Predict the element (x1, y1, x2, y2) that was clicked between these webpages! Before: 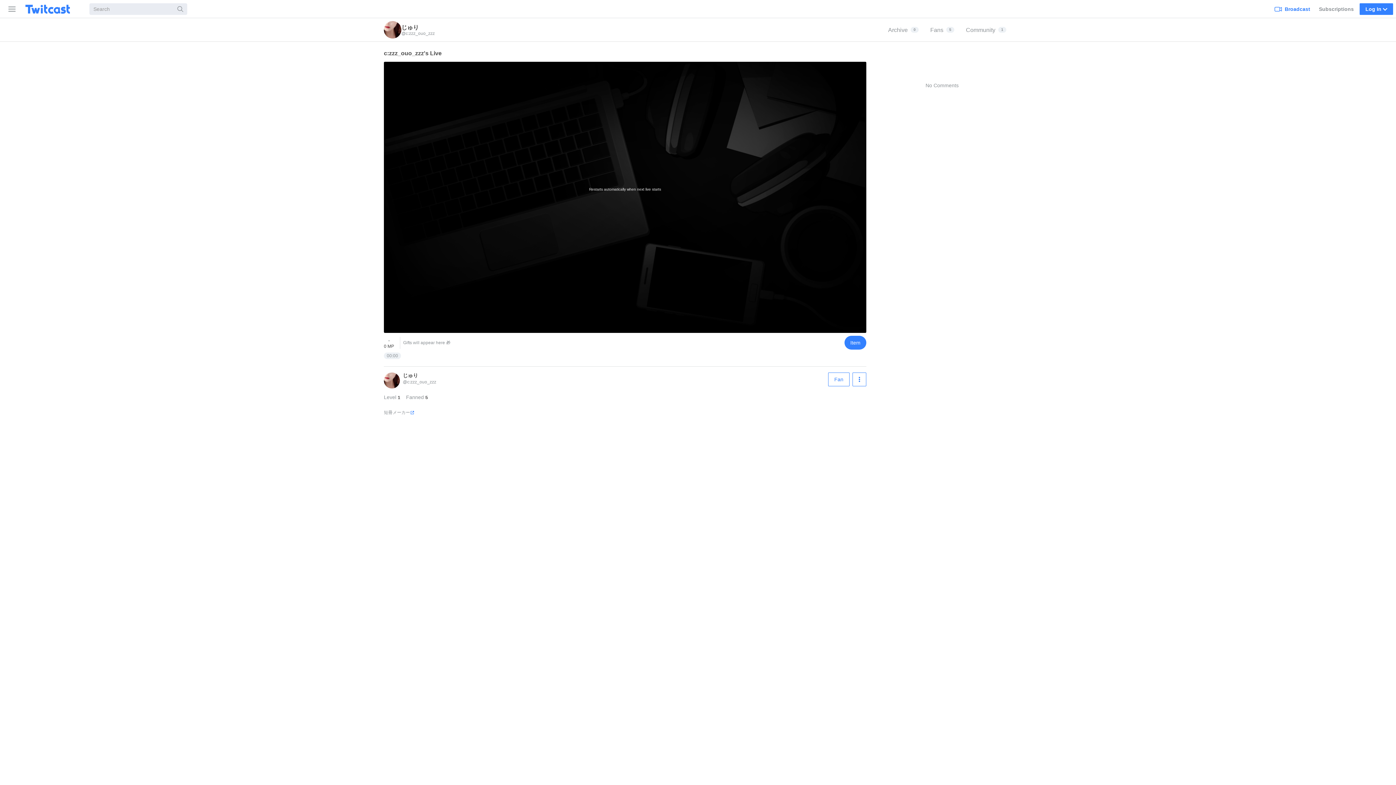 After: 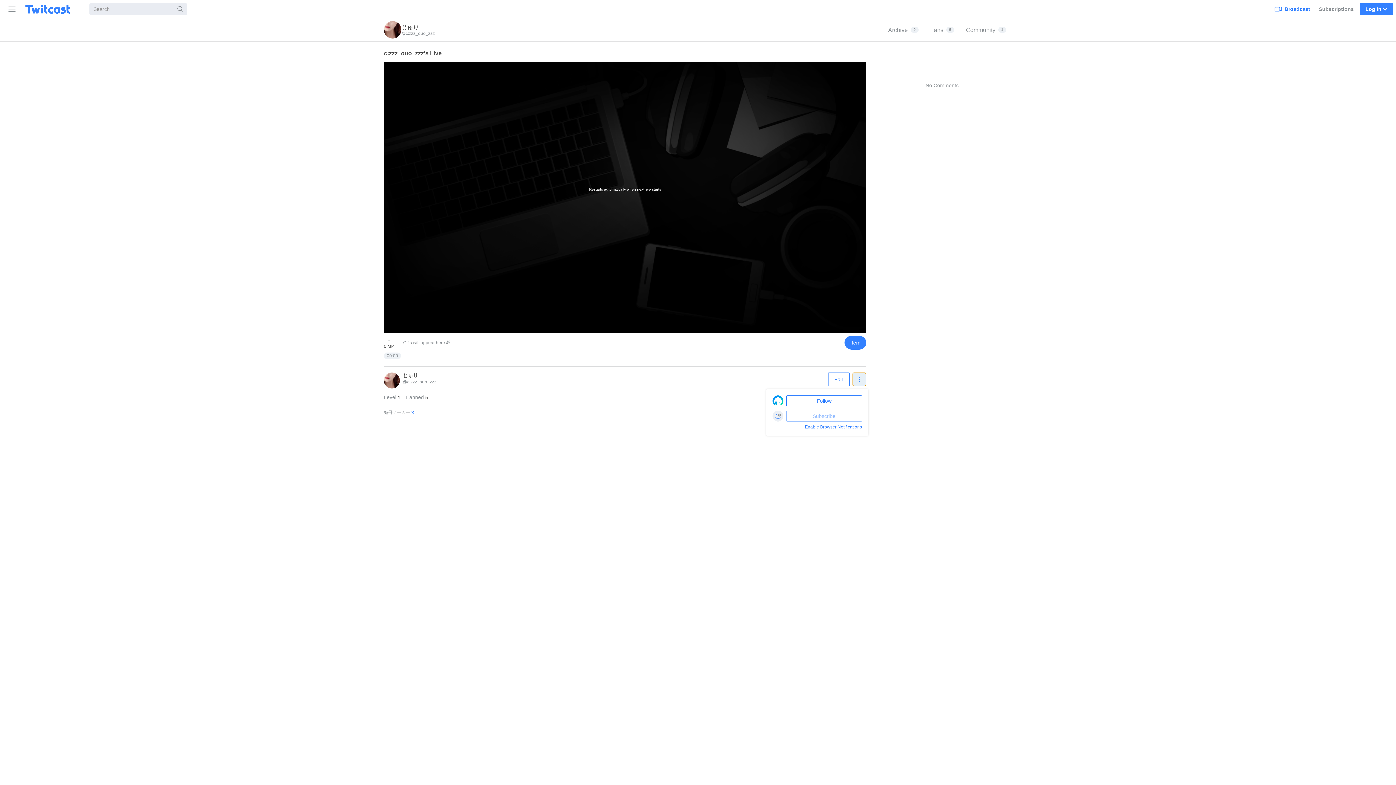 Action: bbox: (852, 372, 866, 386) label: Follow